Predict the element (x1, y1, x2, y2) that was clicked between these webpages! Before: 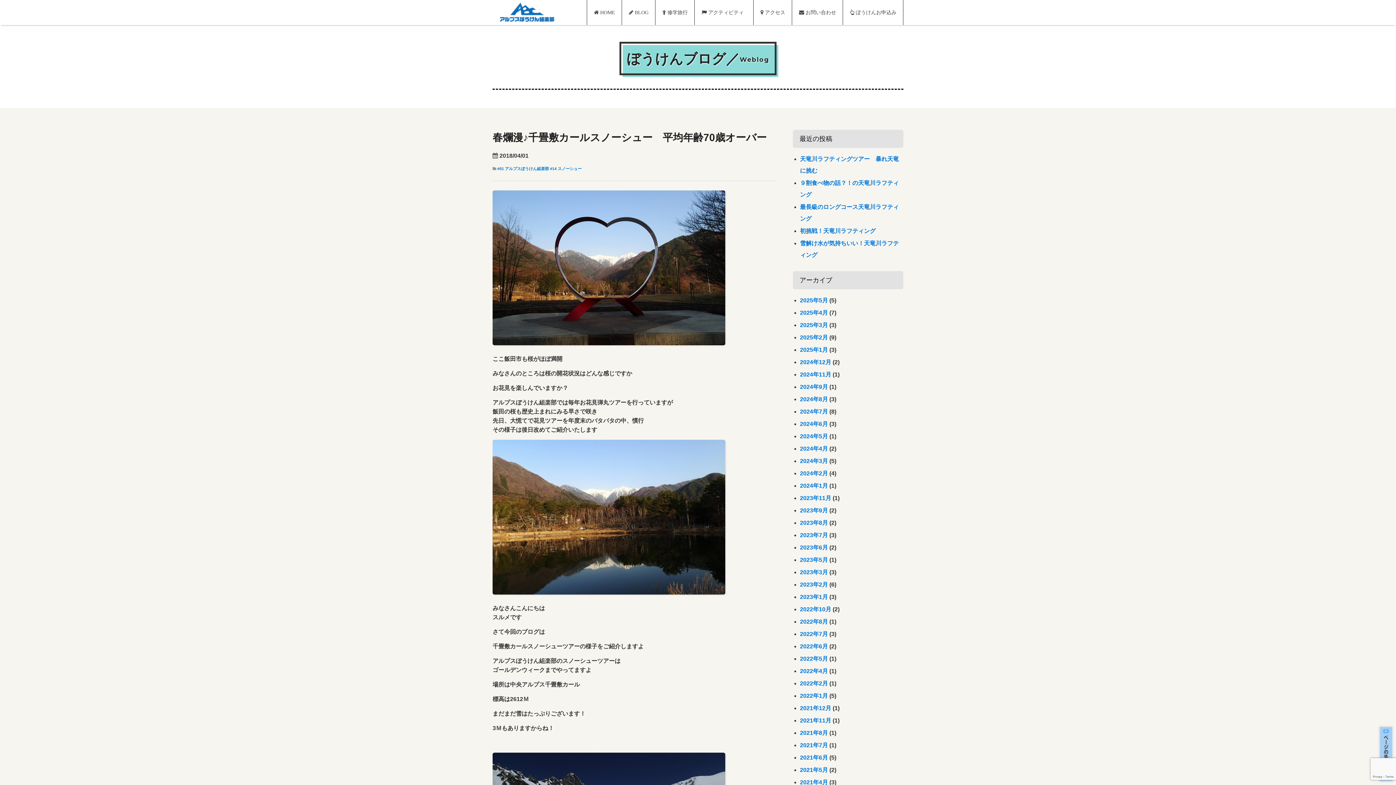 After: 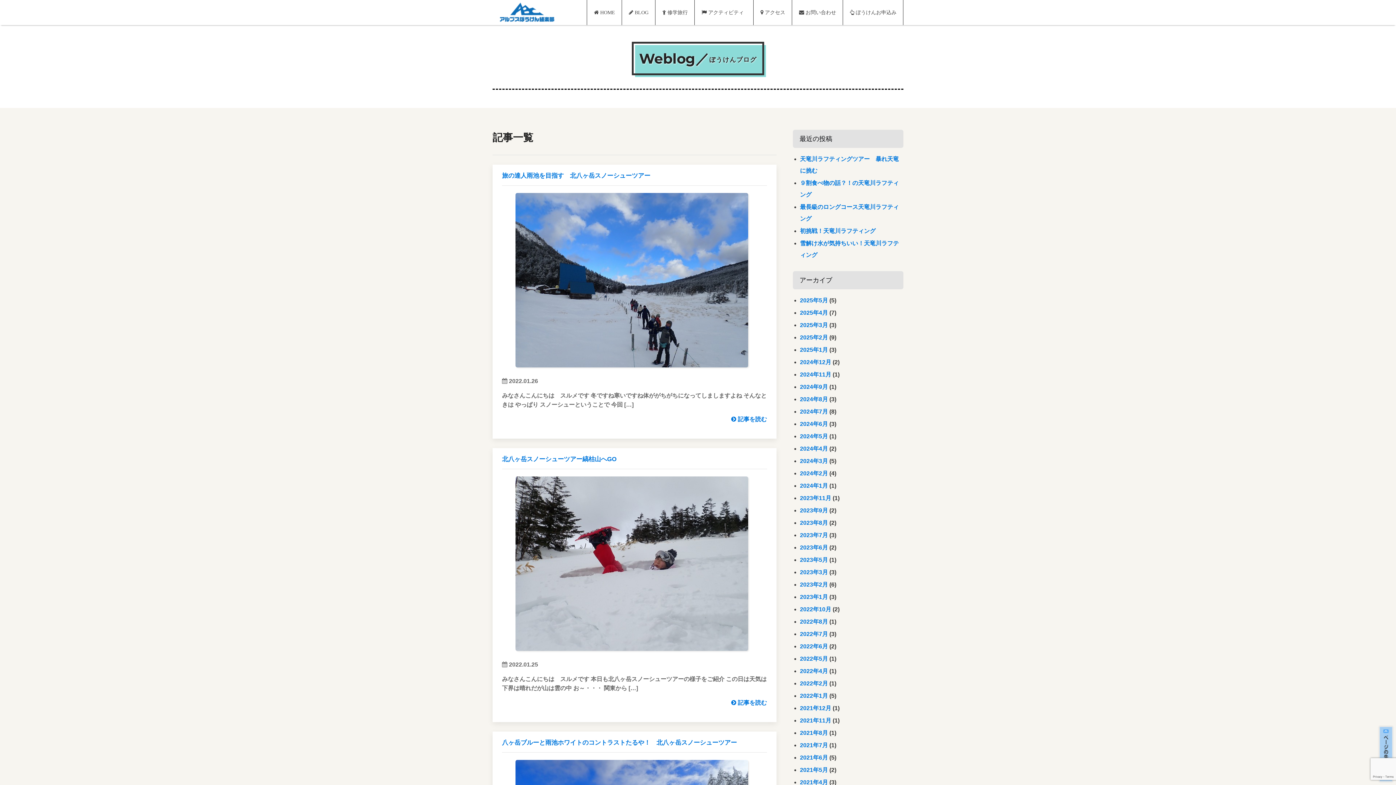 Action: label: 2022年1月 bbox: (800, 693, 828, 699)